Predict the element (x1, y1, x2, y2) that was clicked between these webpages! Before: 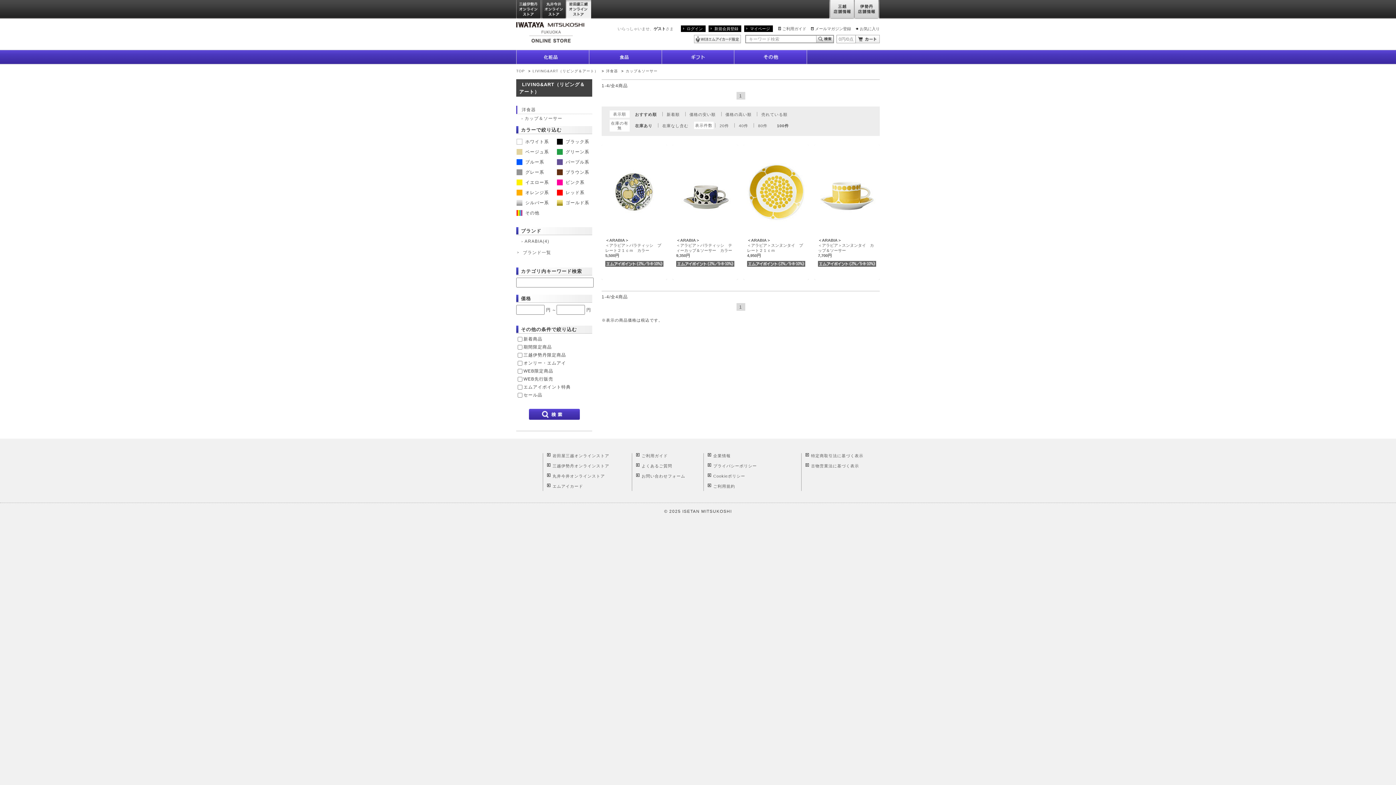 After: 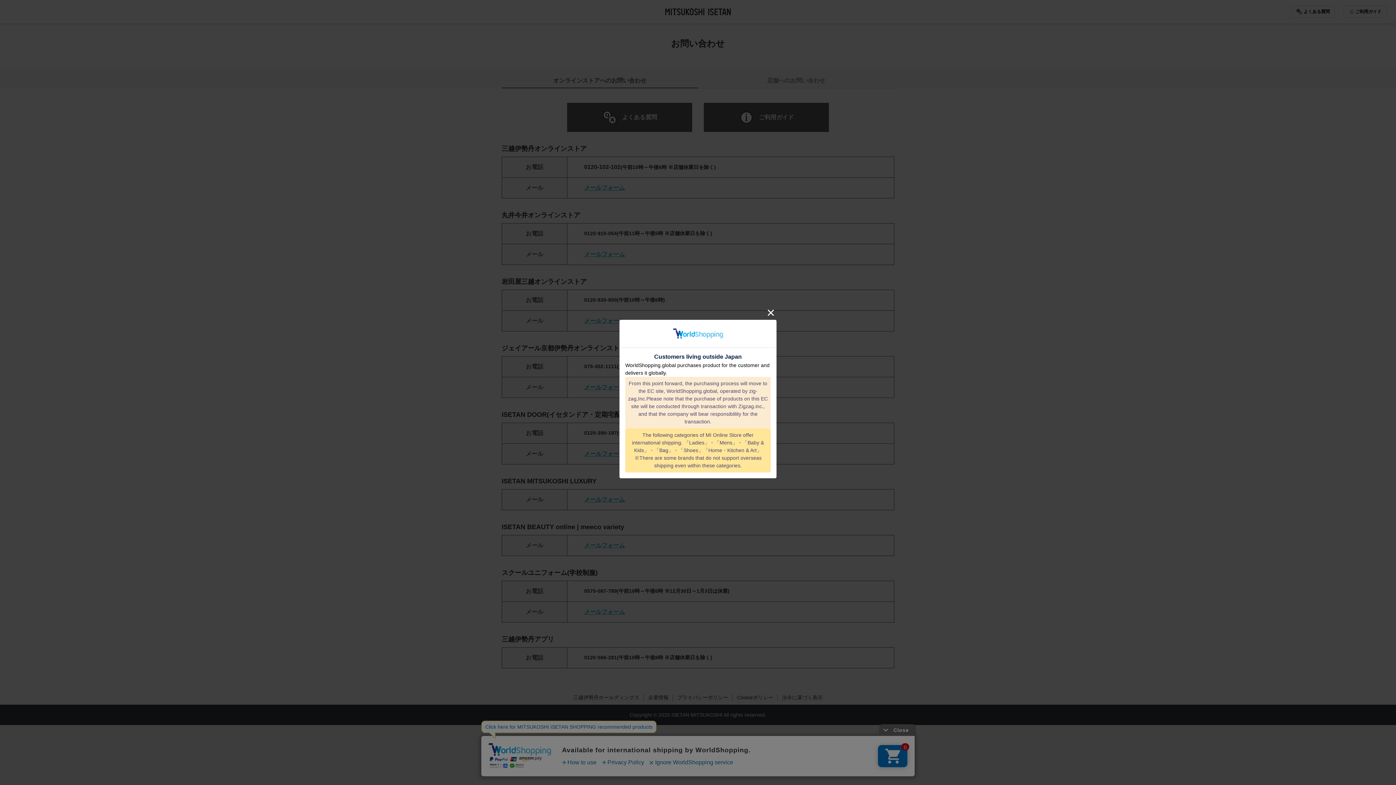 Action: bbox: (641, 474, 685, 478) label: お問い合わせフォーム